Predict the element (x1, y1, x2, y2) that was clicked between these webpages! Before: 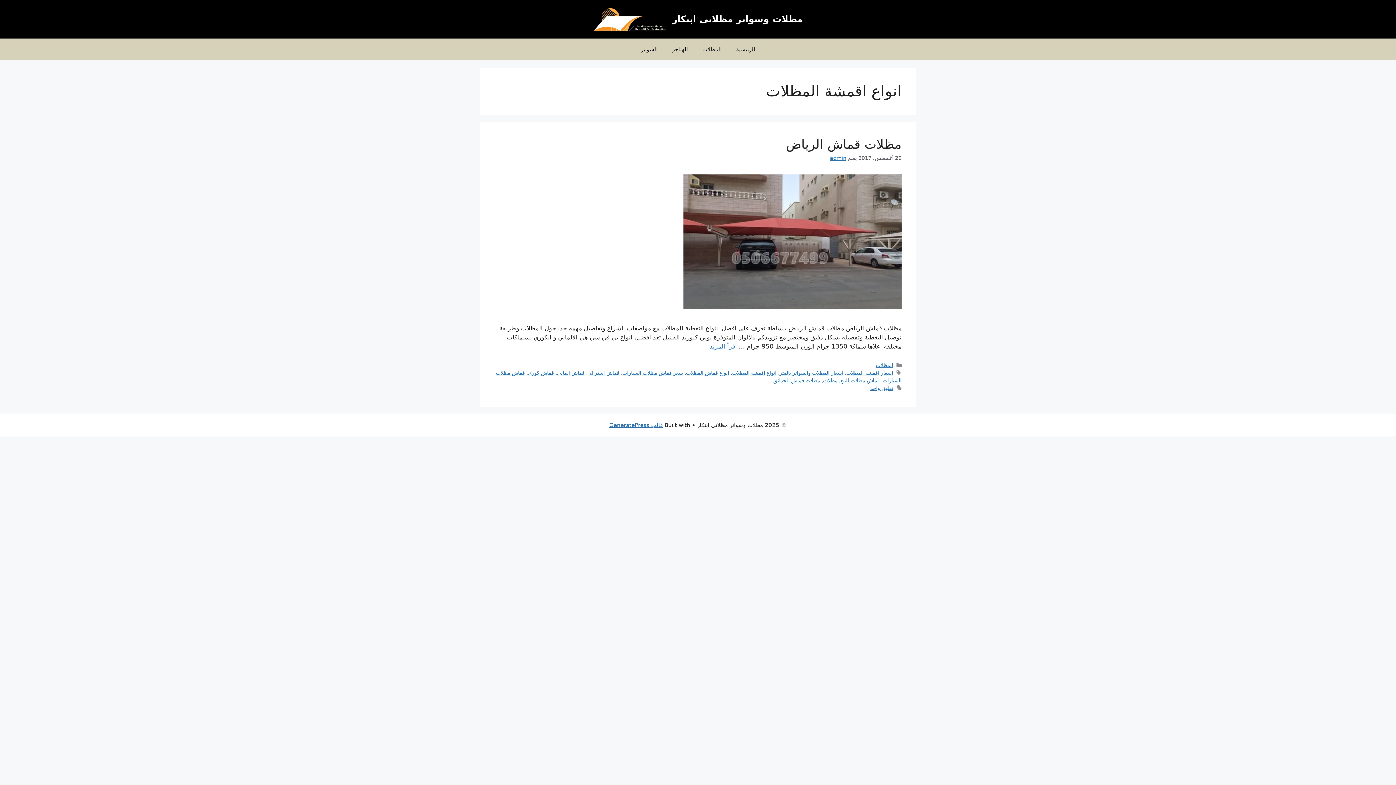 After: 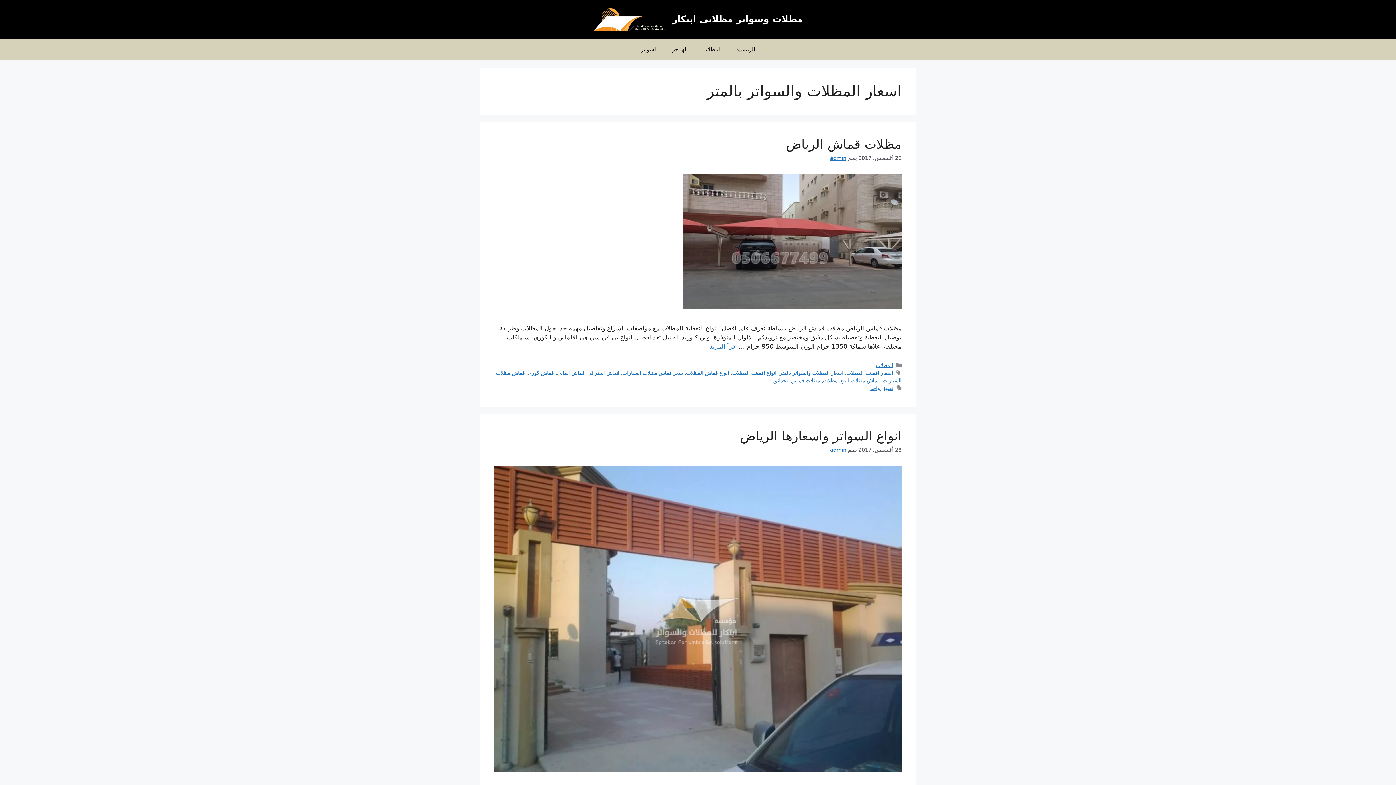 Action: label: اسعار المظلات والسواتر بالمتر bbox: (779, 370, 843, 375)